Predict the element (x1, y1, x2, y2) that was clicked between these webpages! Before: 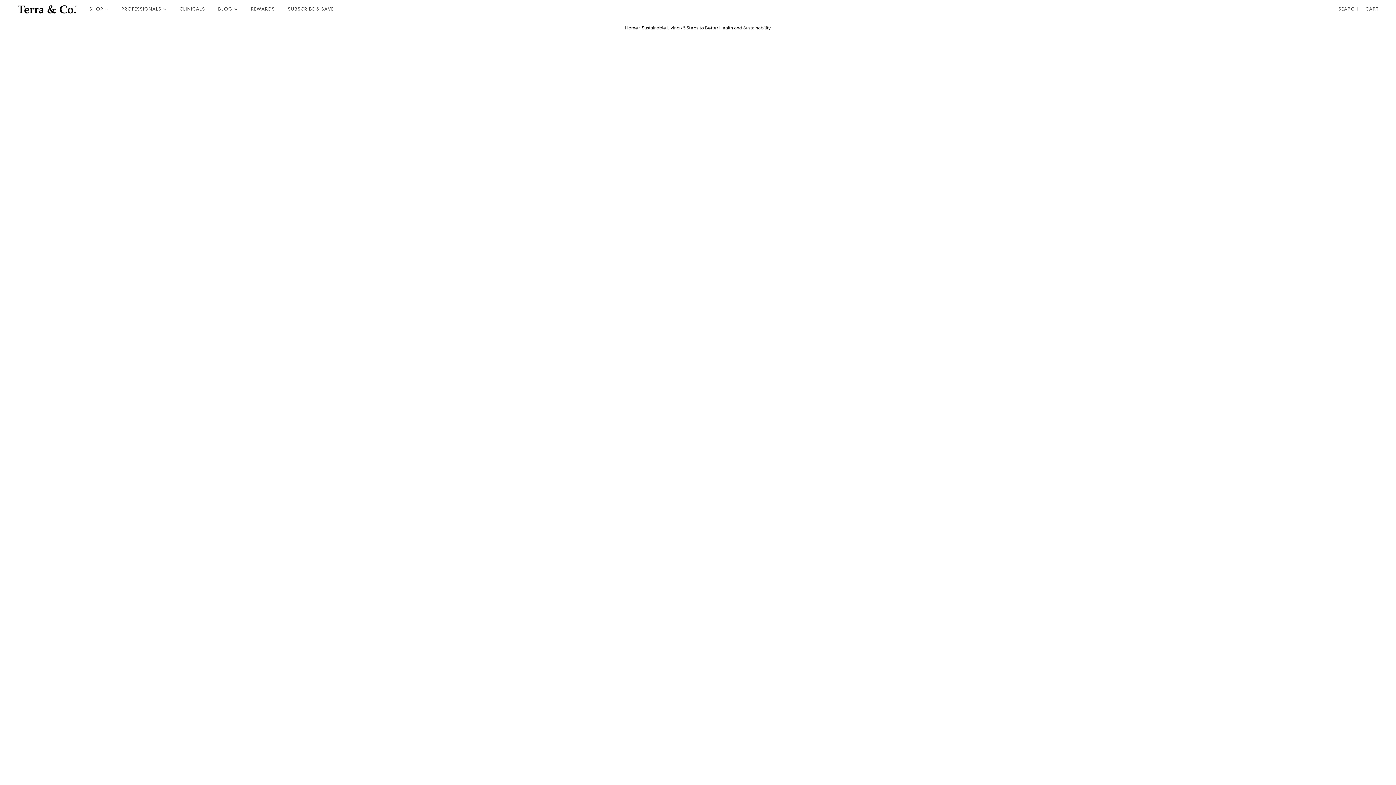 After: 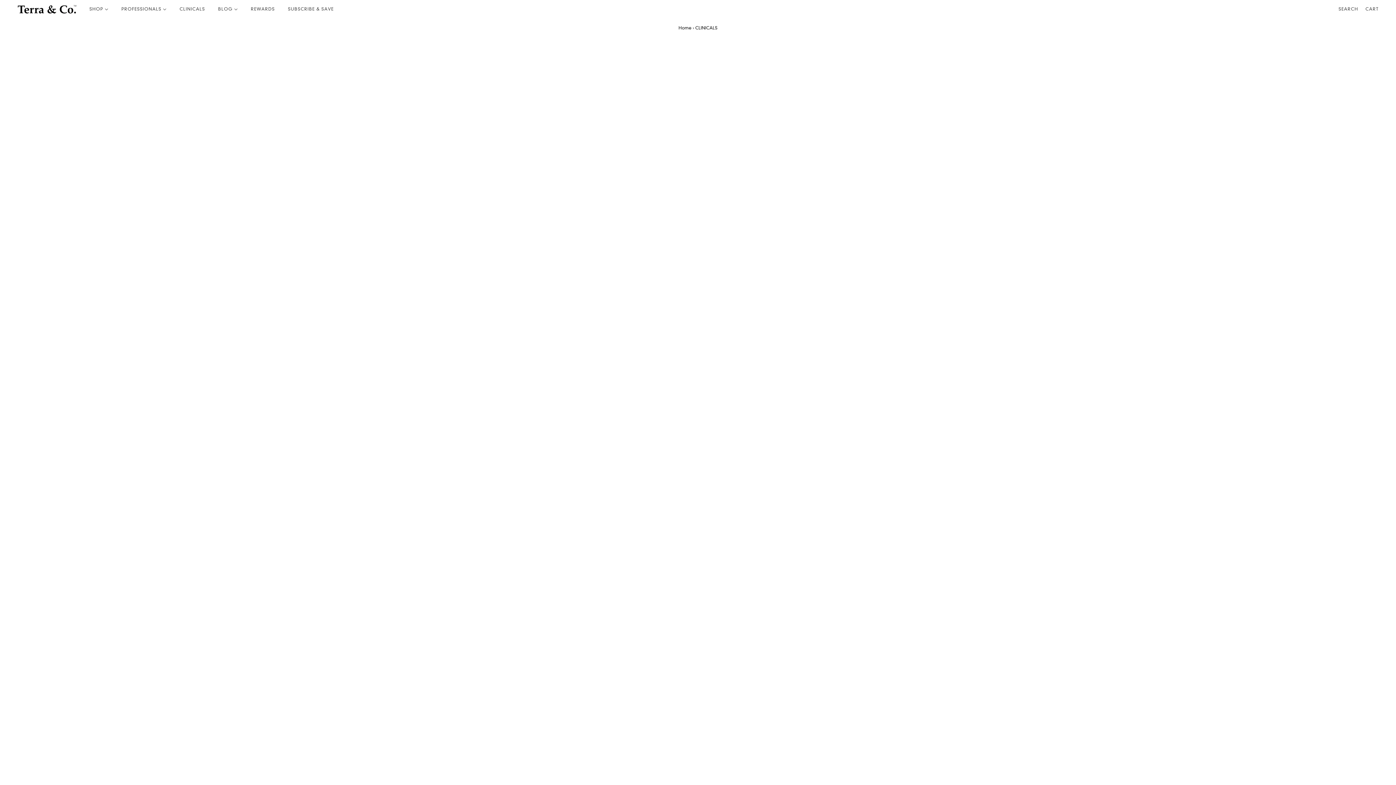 Action: bbox: (173, 0, 210, 18) label: CLINICALS